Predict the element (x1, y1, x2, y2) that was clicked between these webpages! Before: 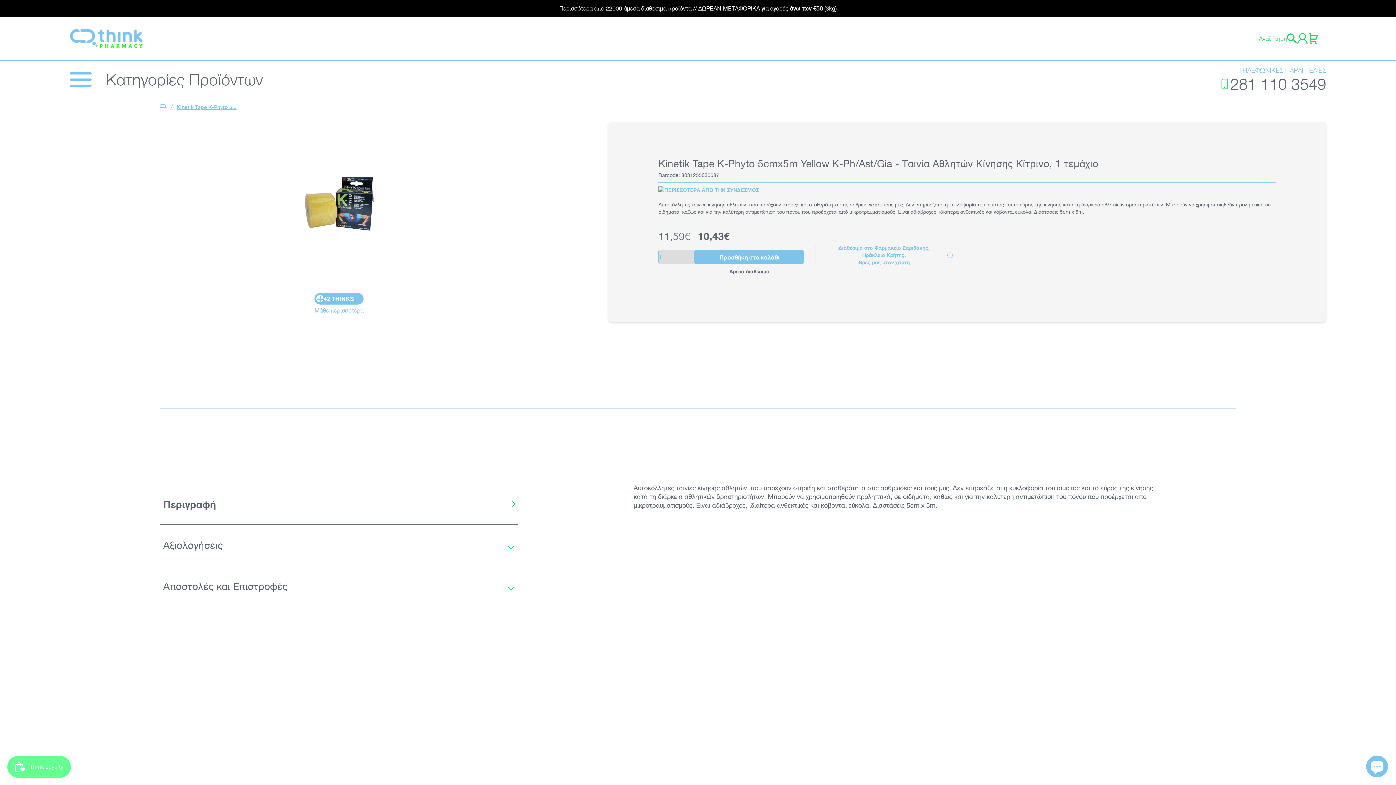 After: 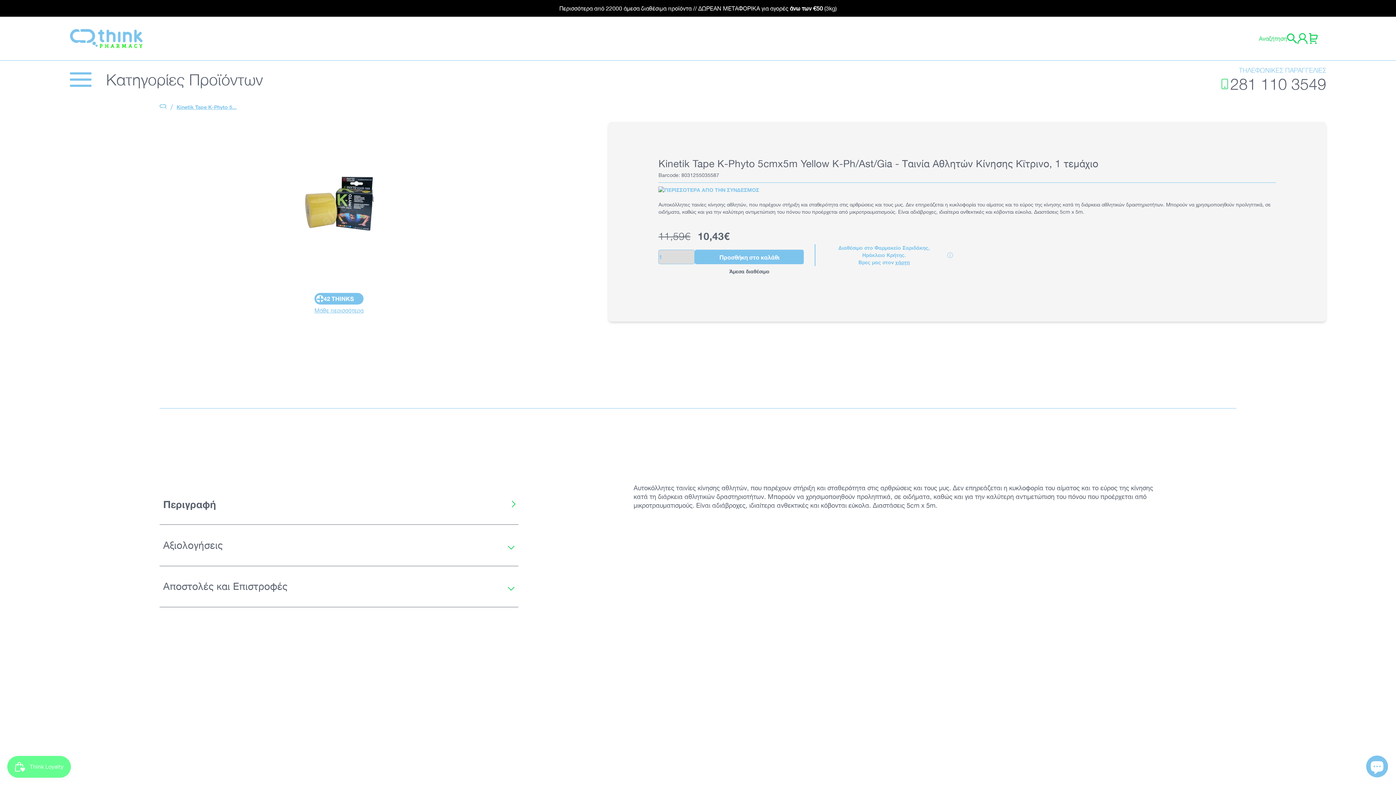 Action: label: 281 110 3549 bbox: (1230, 74, 1326, 92)